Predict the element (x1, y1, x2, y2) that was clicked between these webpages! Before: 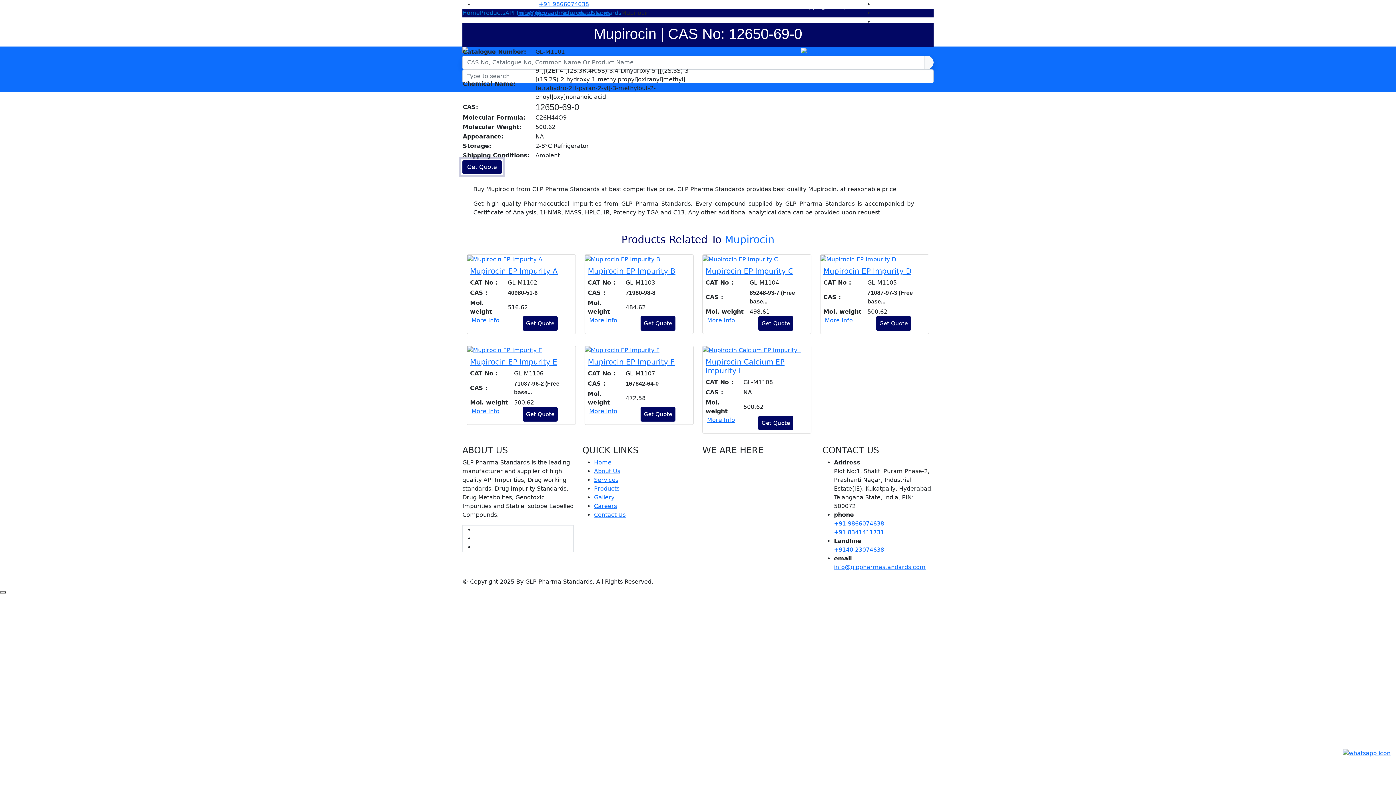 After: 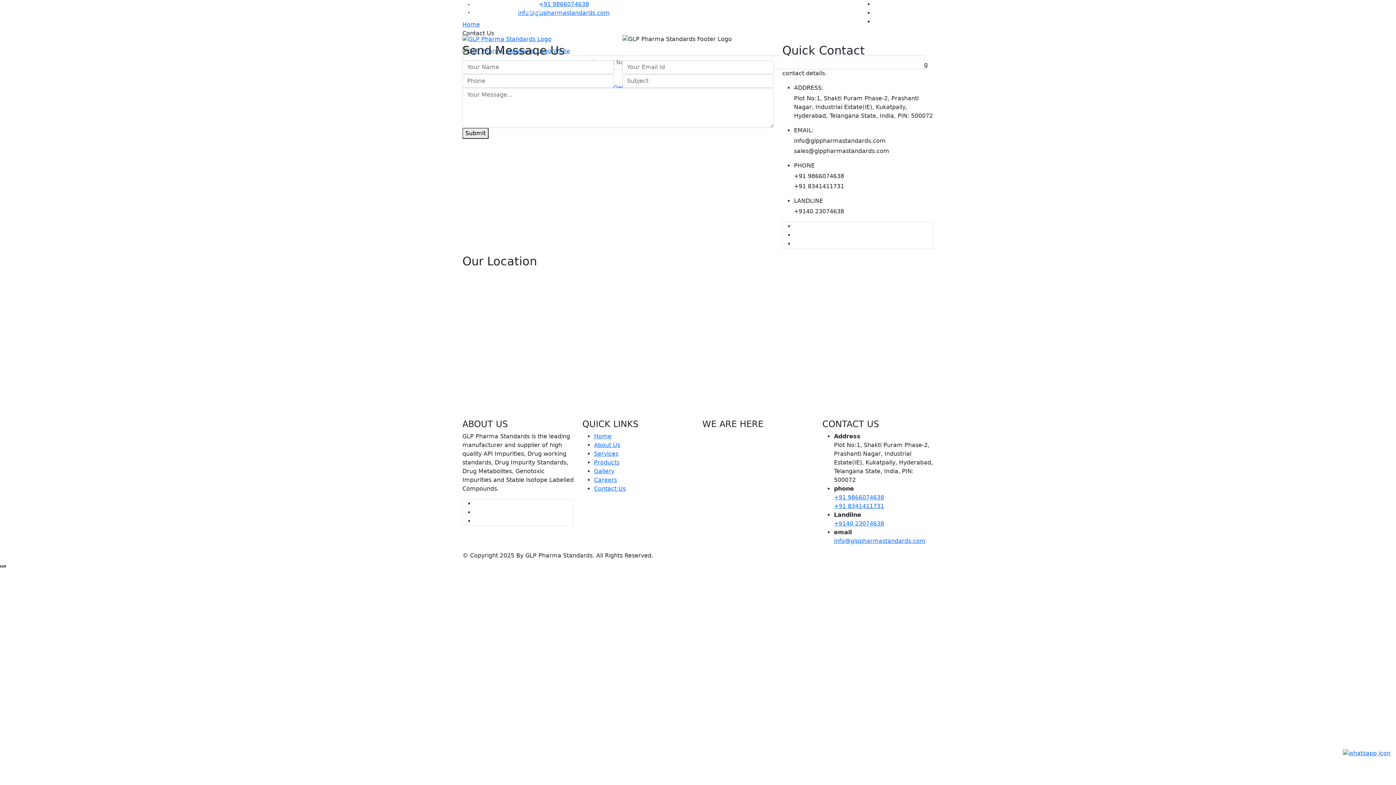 Action: bbox: (594, 511, 625, 518) label: Contact Us